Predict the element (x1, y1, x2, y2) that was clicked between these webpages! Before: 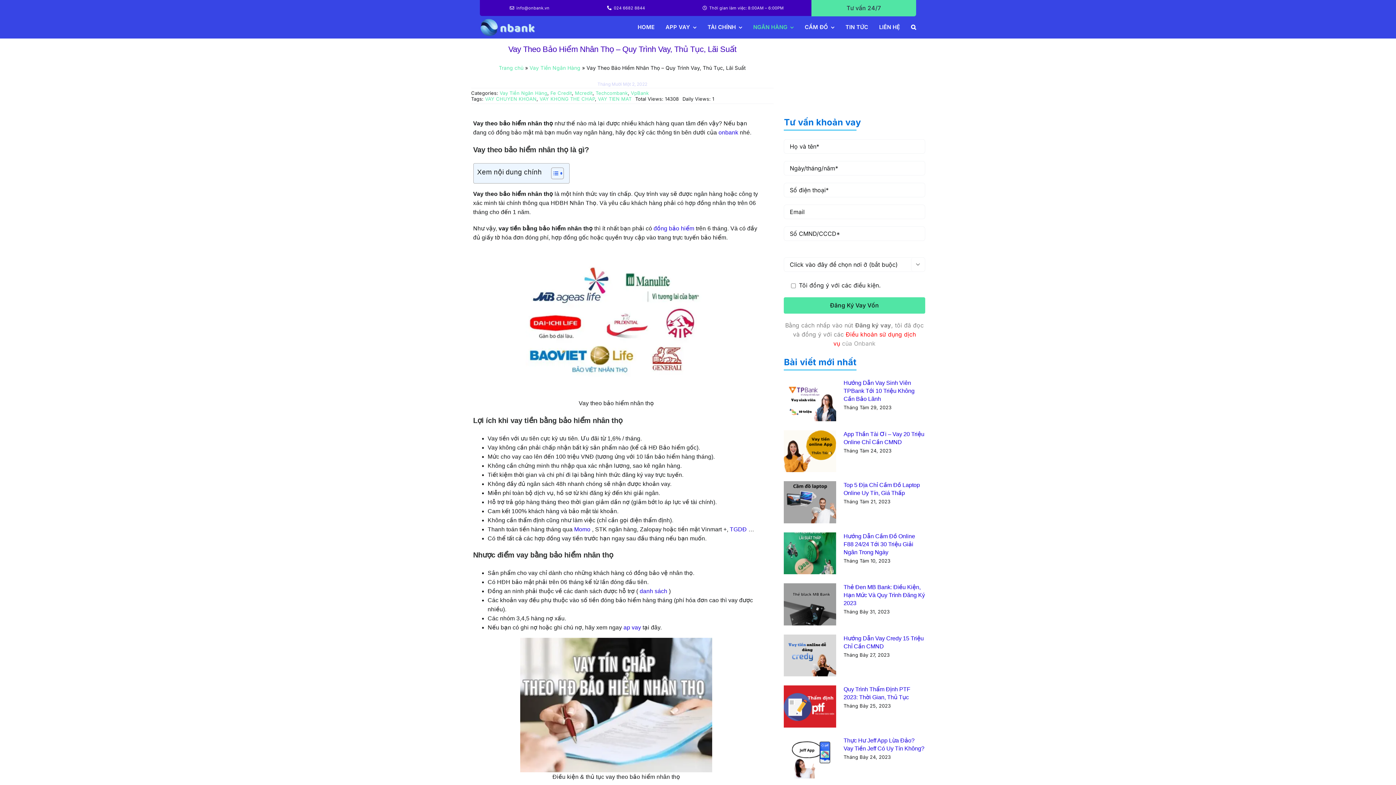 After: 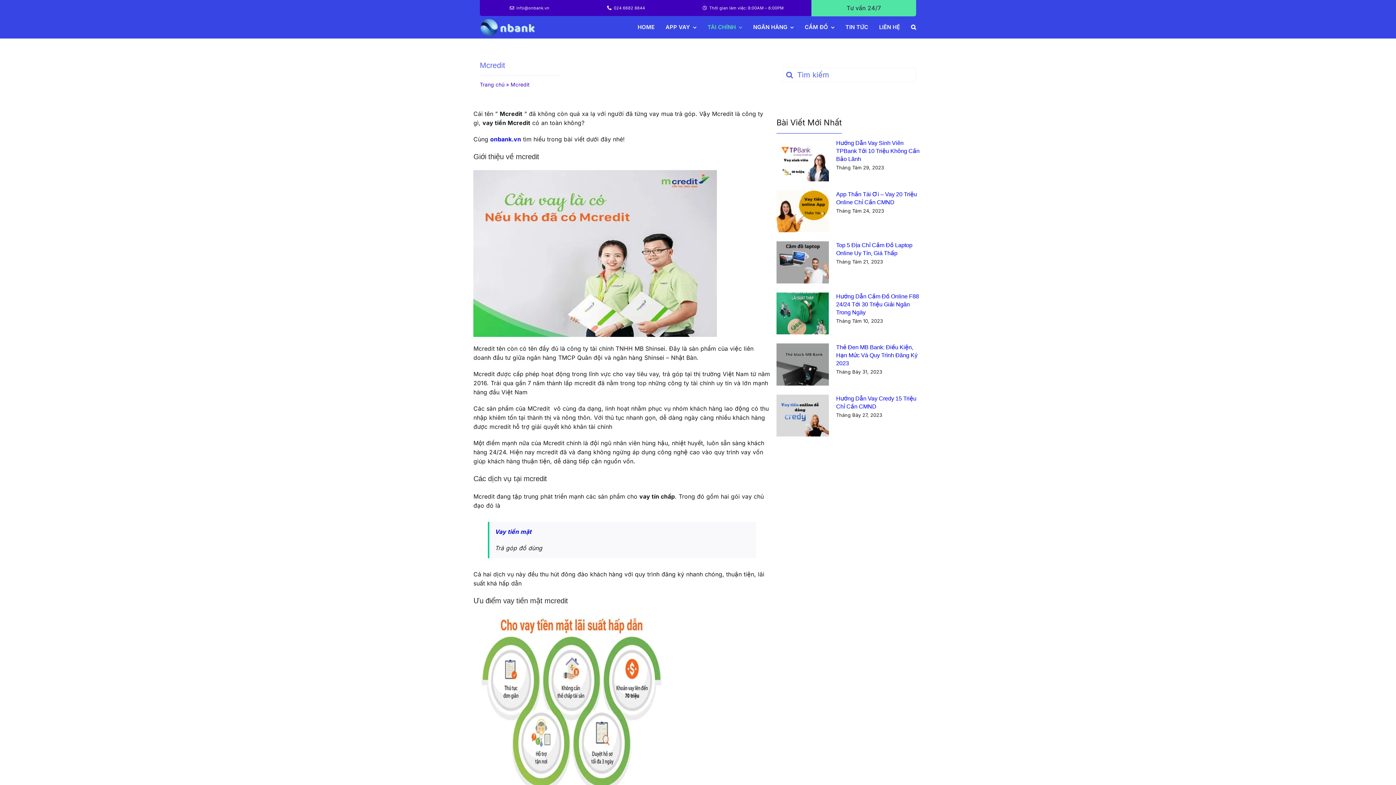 Action: bbox: (575, 90, 592, 96) label: Mcredit